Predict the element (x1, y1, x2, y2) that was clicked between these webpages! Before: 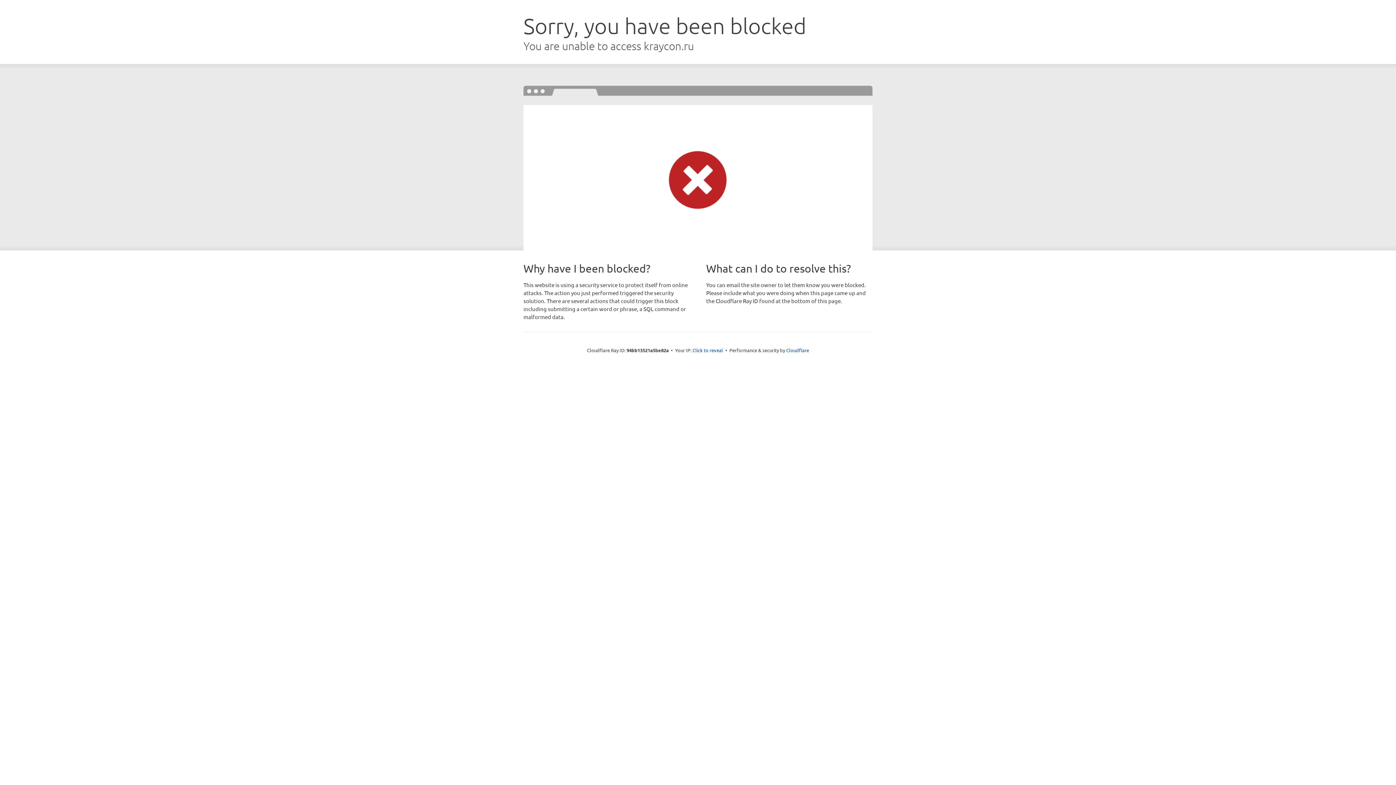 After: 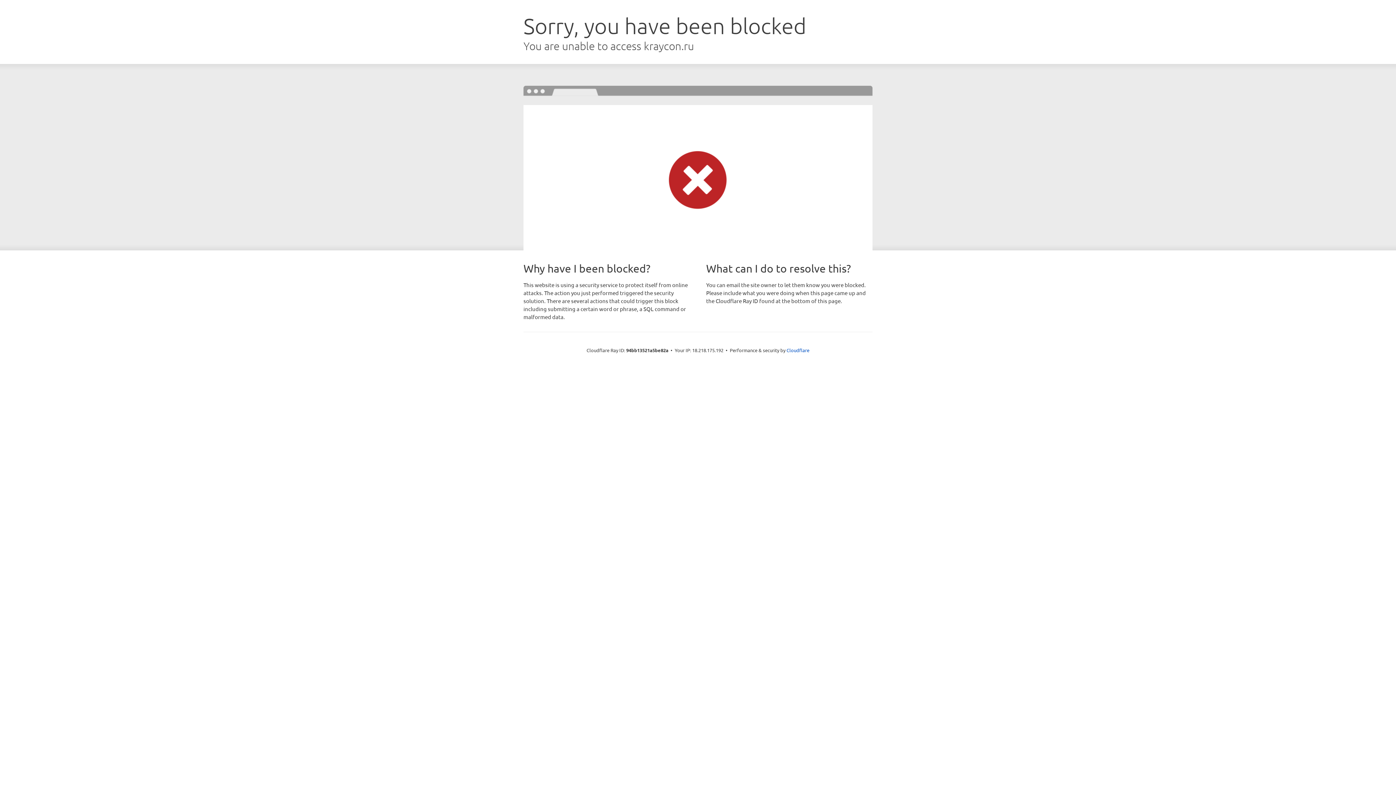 Action: label: Click to reveal bbox: (692, 346, 723, 353)